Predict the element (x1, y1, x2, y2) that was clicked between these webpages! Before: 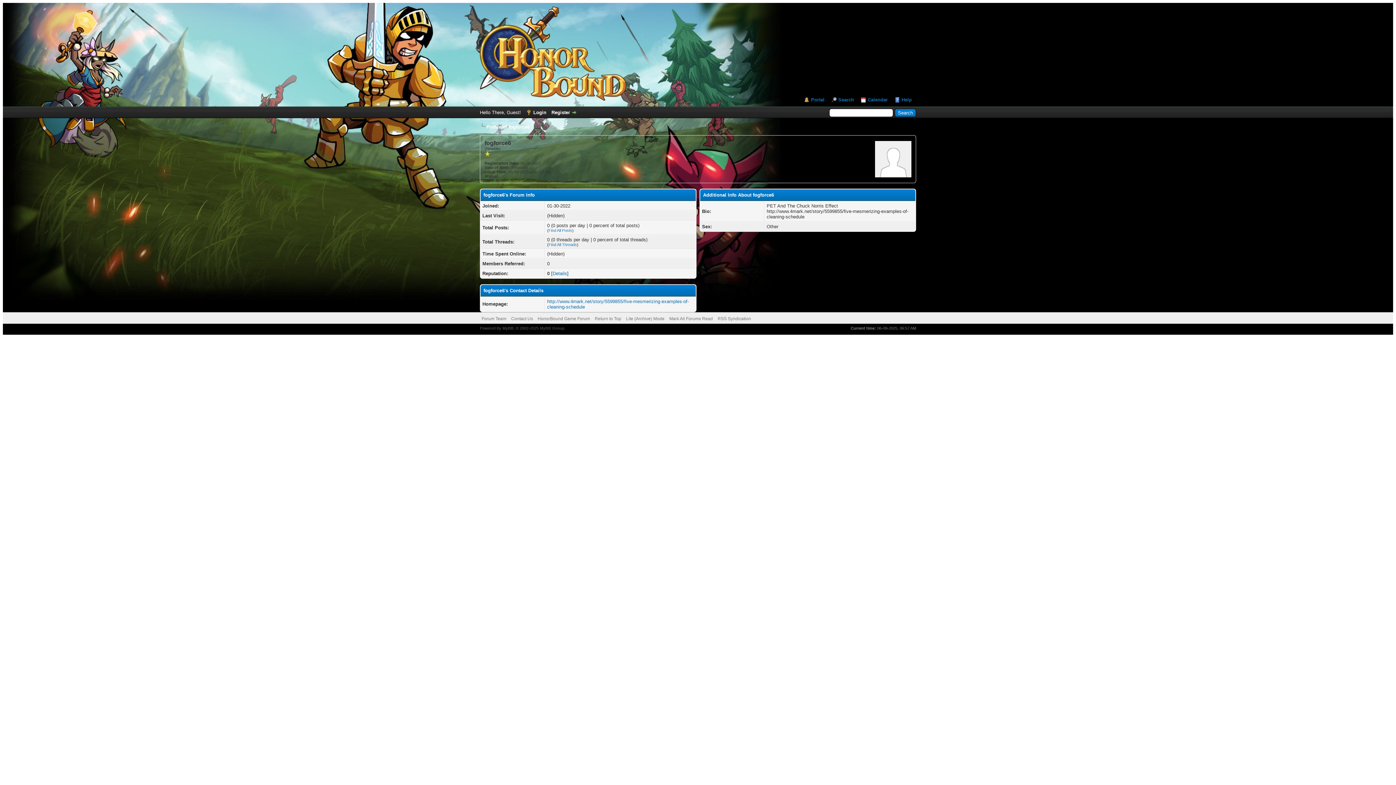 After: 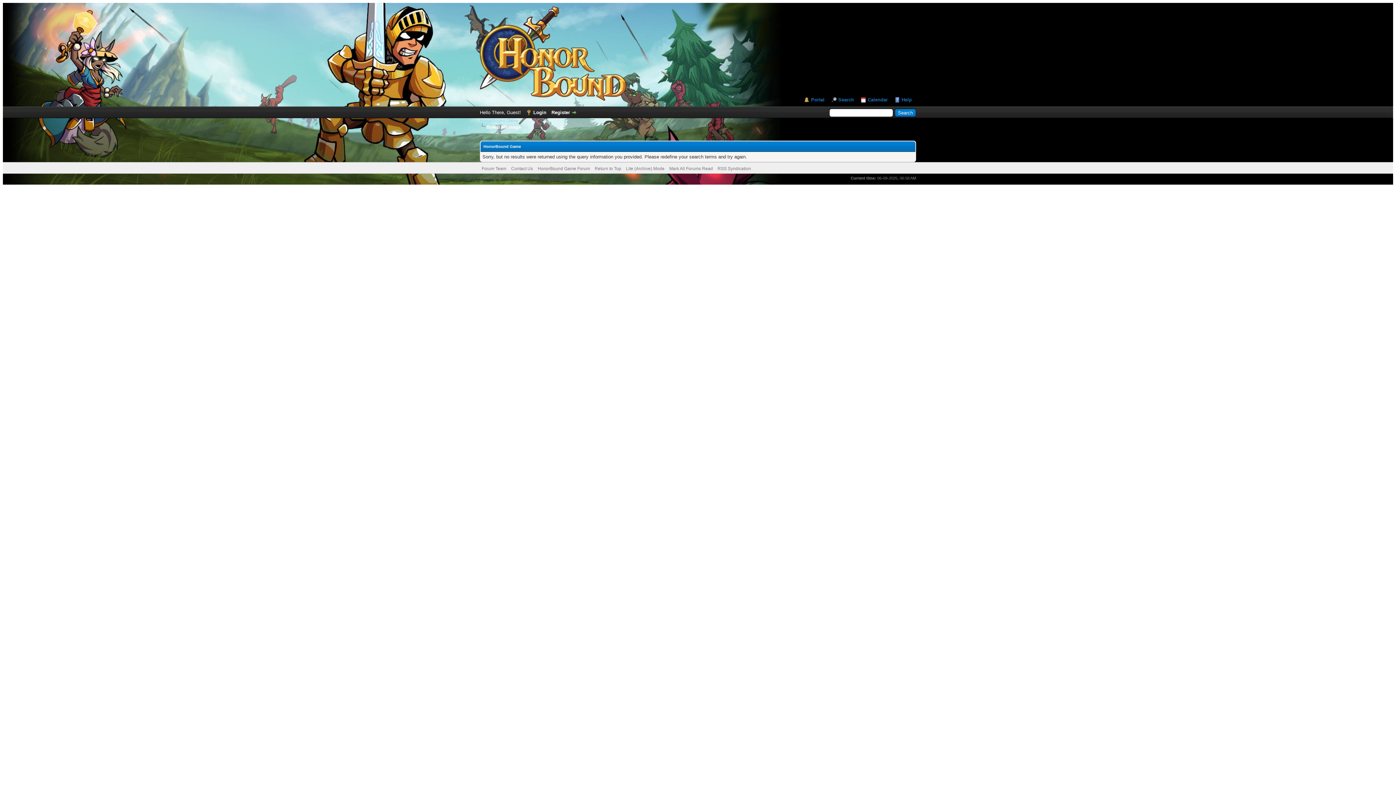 Action: label: Find All Threads bbox: (548, 242, 577, 246)